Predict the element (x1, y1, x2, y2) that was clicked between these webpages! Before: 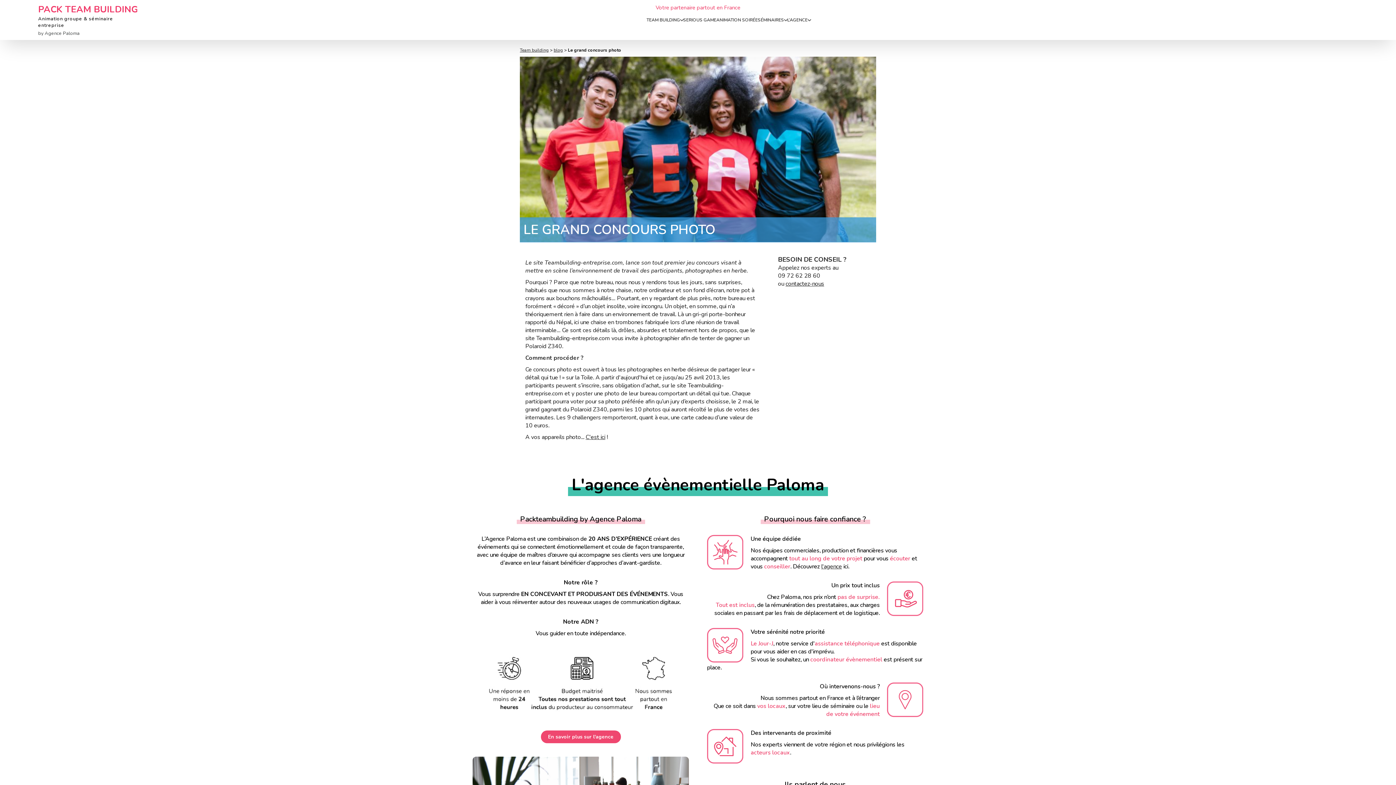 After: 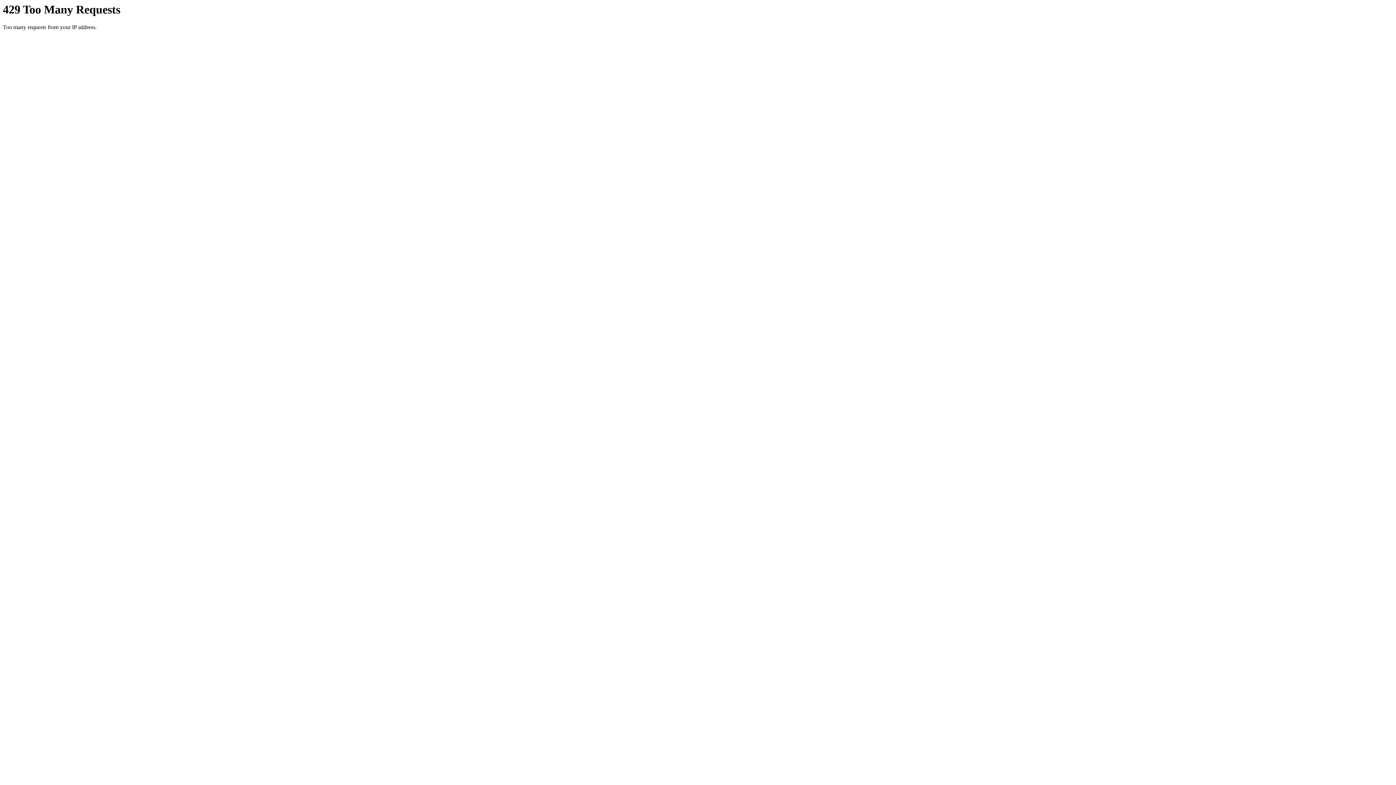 Action: label: ANIMATION SOIRÉE bbox: (716, 17, 758, 22)